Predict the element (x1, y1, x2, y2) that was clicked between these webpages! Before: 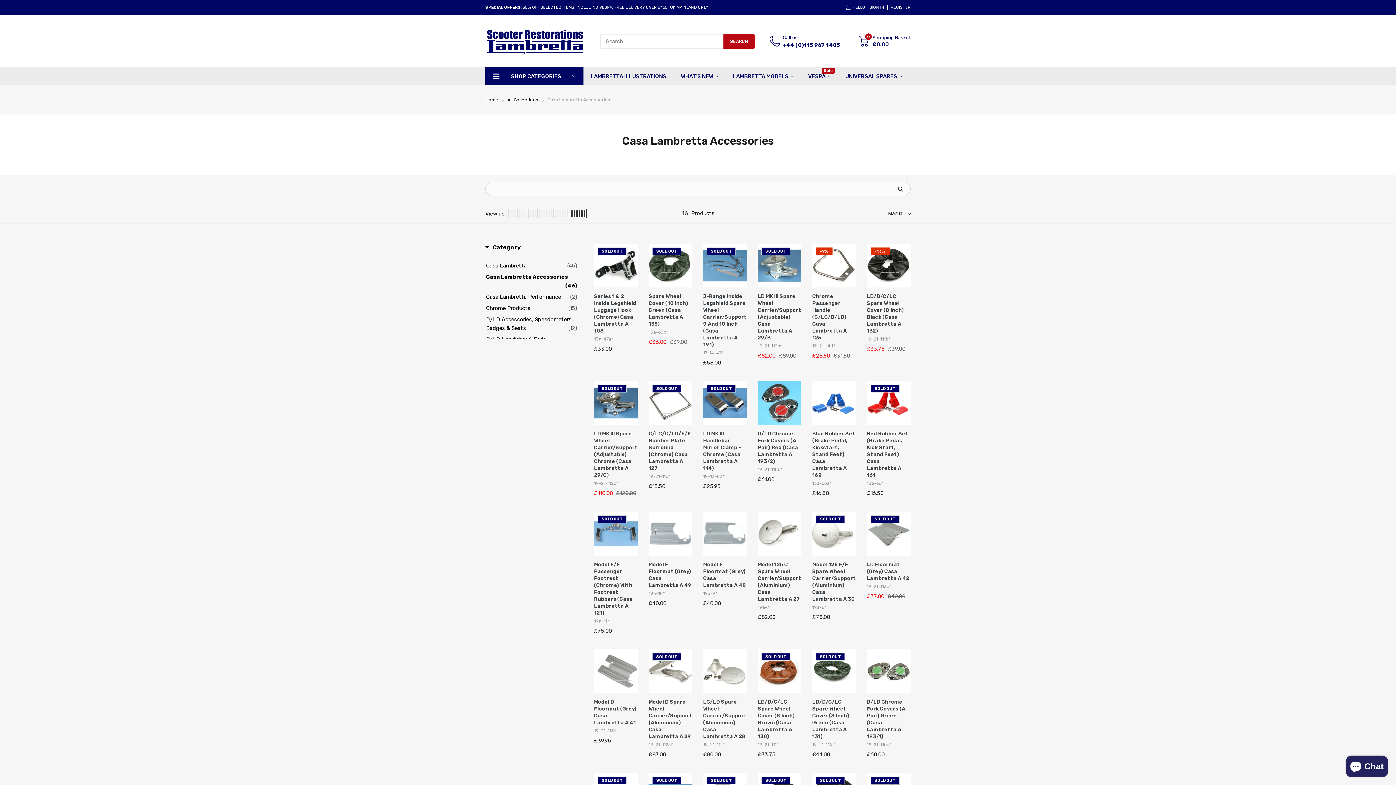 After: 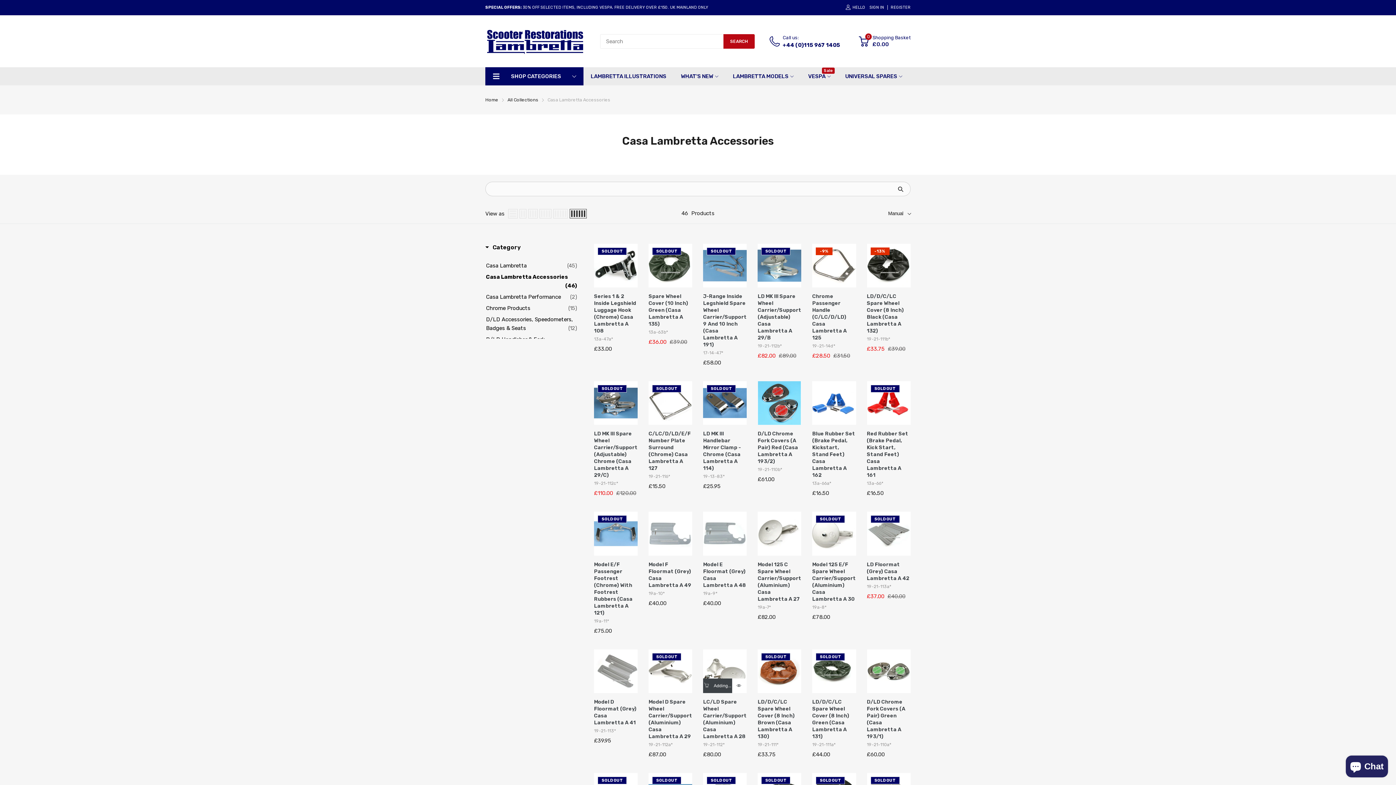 Action: bbox: (703, 660, 732, 675) label: Add To Cart